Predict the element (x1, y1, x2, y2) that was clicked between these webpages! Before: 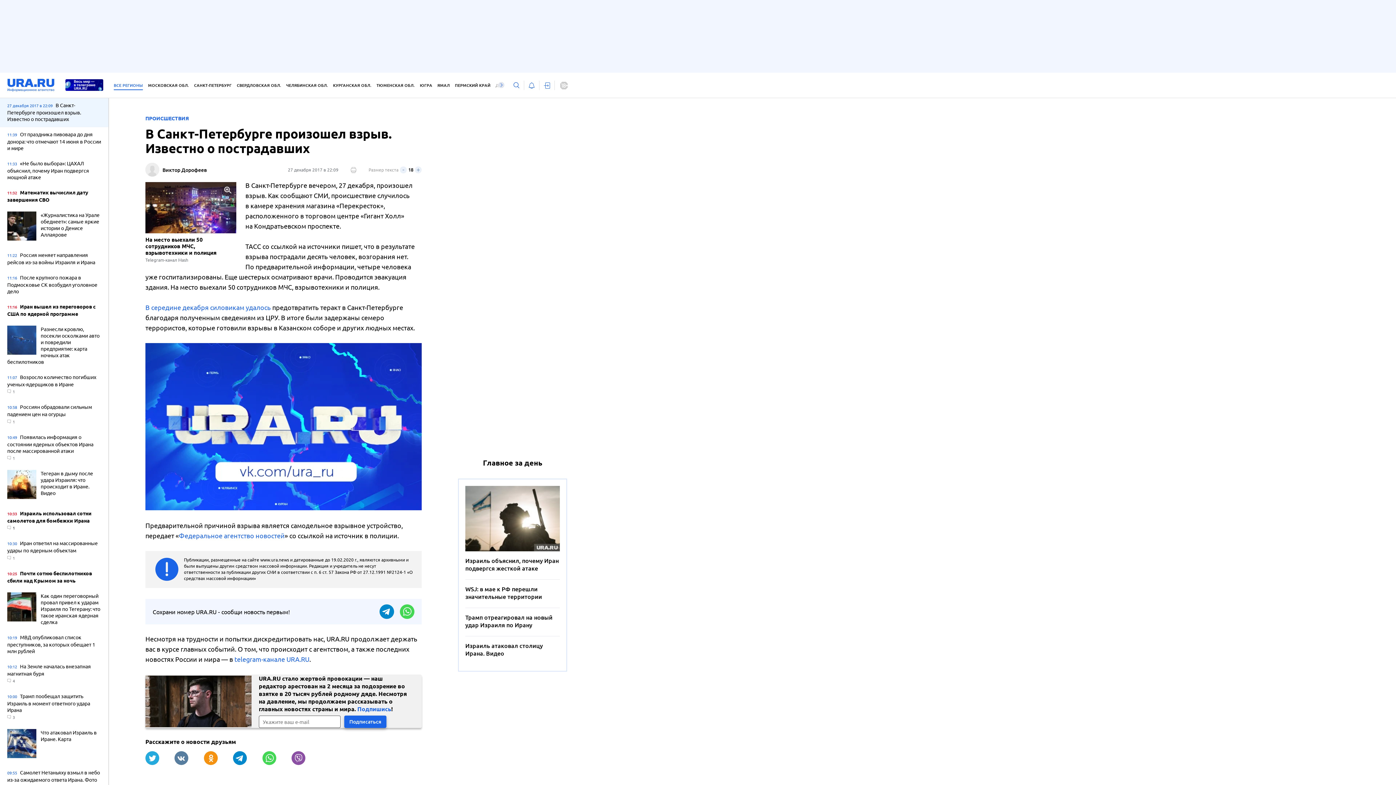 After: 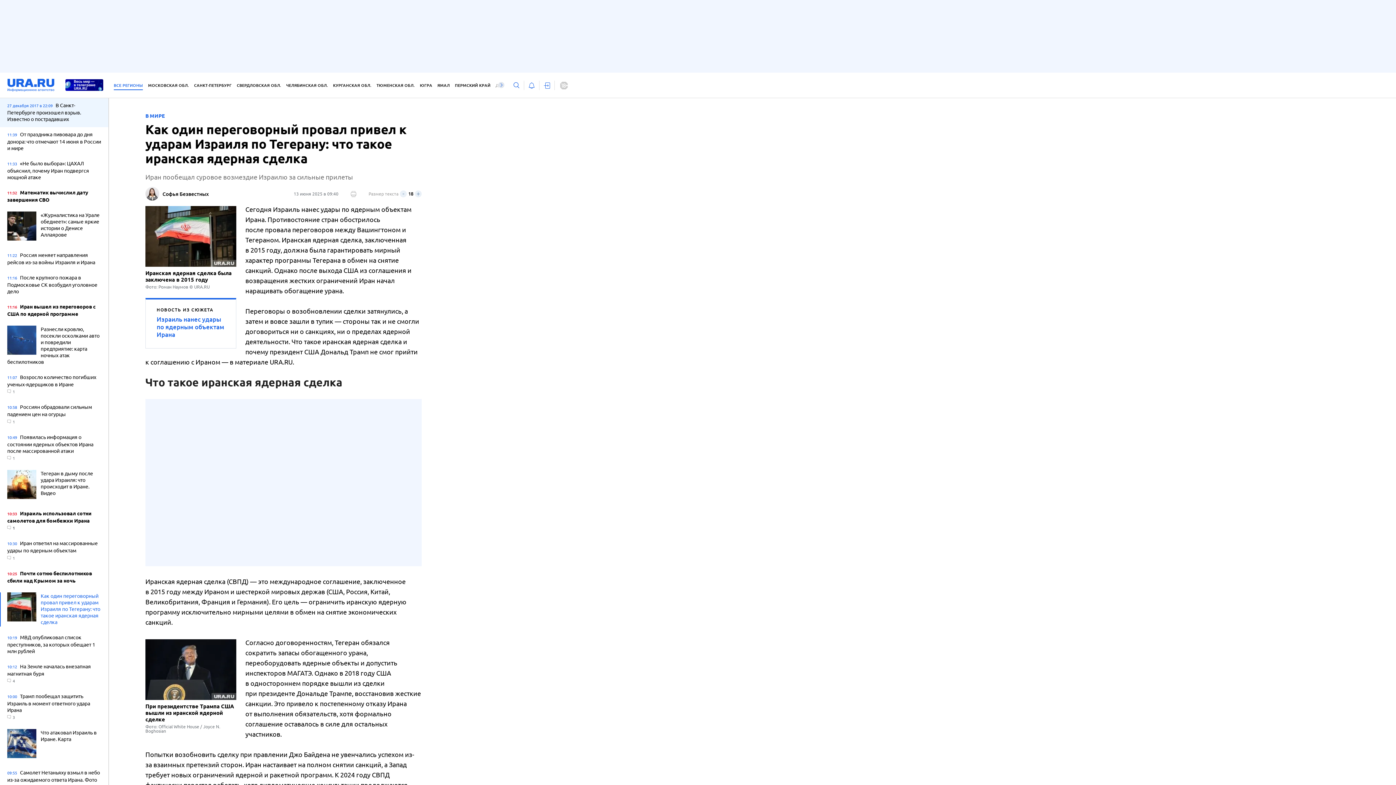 Action: bbox: (7, 592, 101, 626) label: Как один переговорный провал привел к ударам Израиля по Тегерану: что такое иранская ядерная сделка